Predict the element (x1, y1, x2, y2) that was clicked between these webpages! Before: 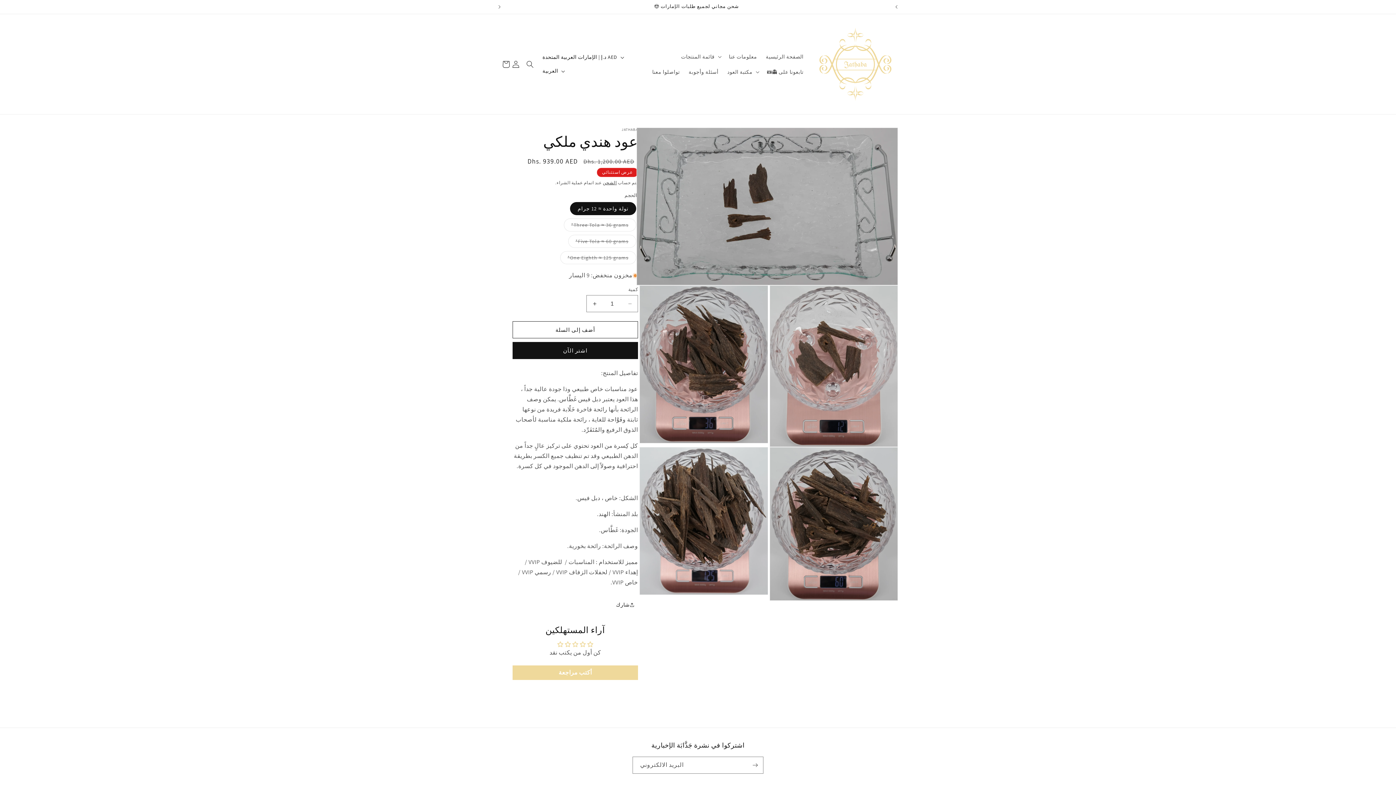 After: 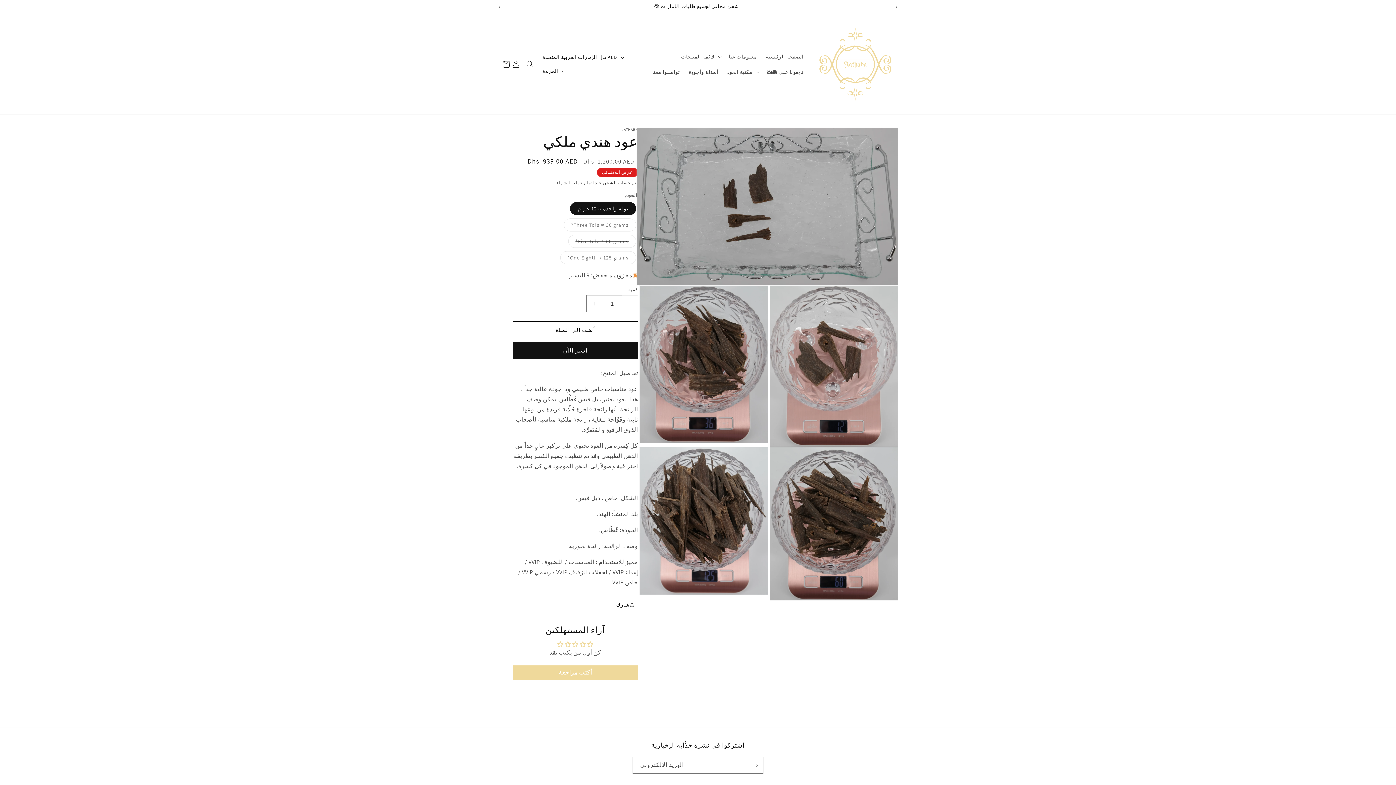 Action: label: تقليل الكمية لـ عود هندي ملكي bbox: (621, 295, 638, 312)